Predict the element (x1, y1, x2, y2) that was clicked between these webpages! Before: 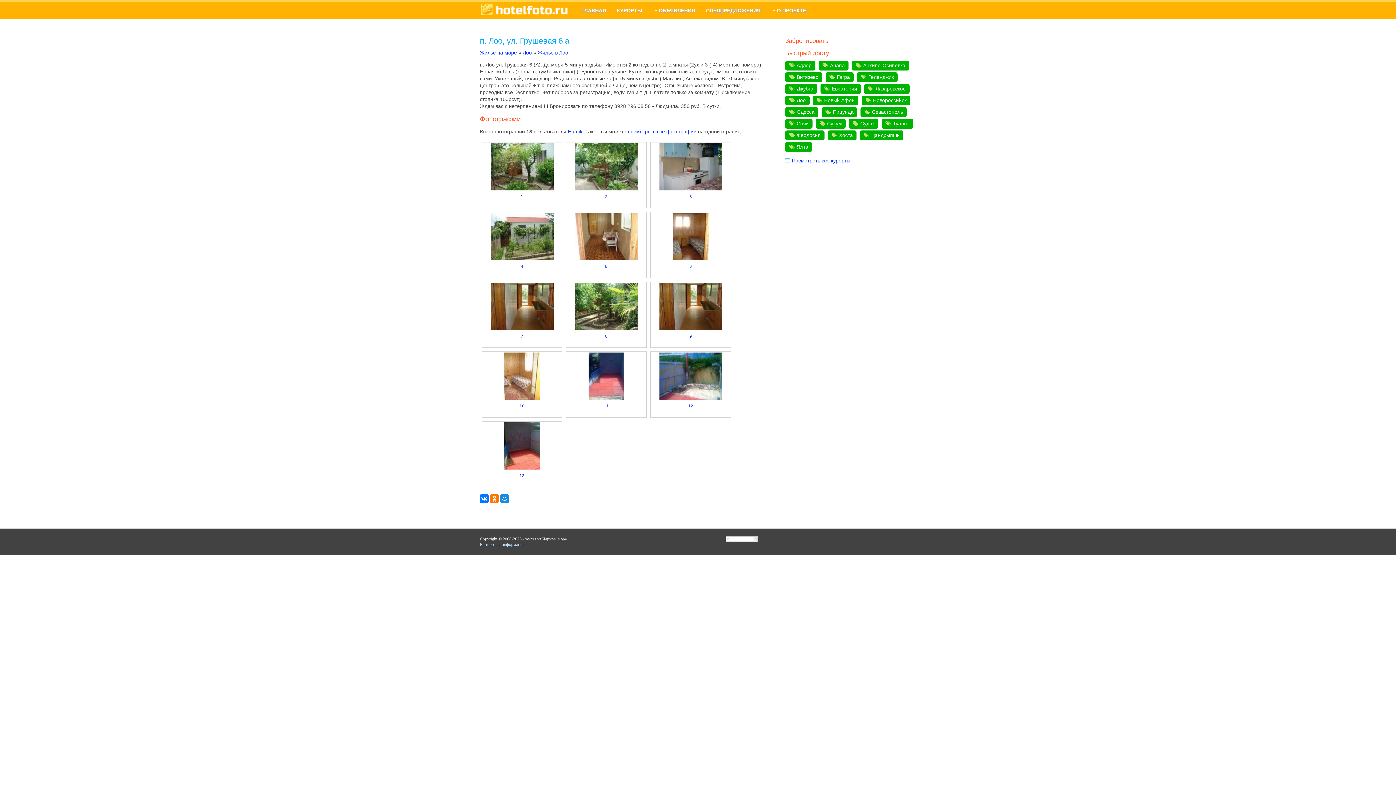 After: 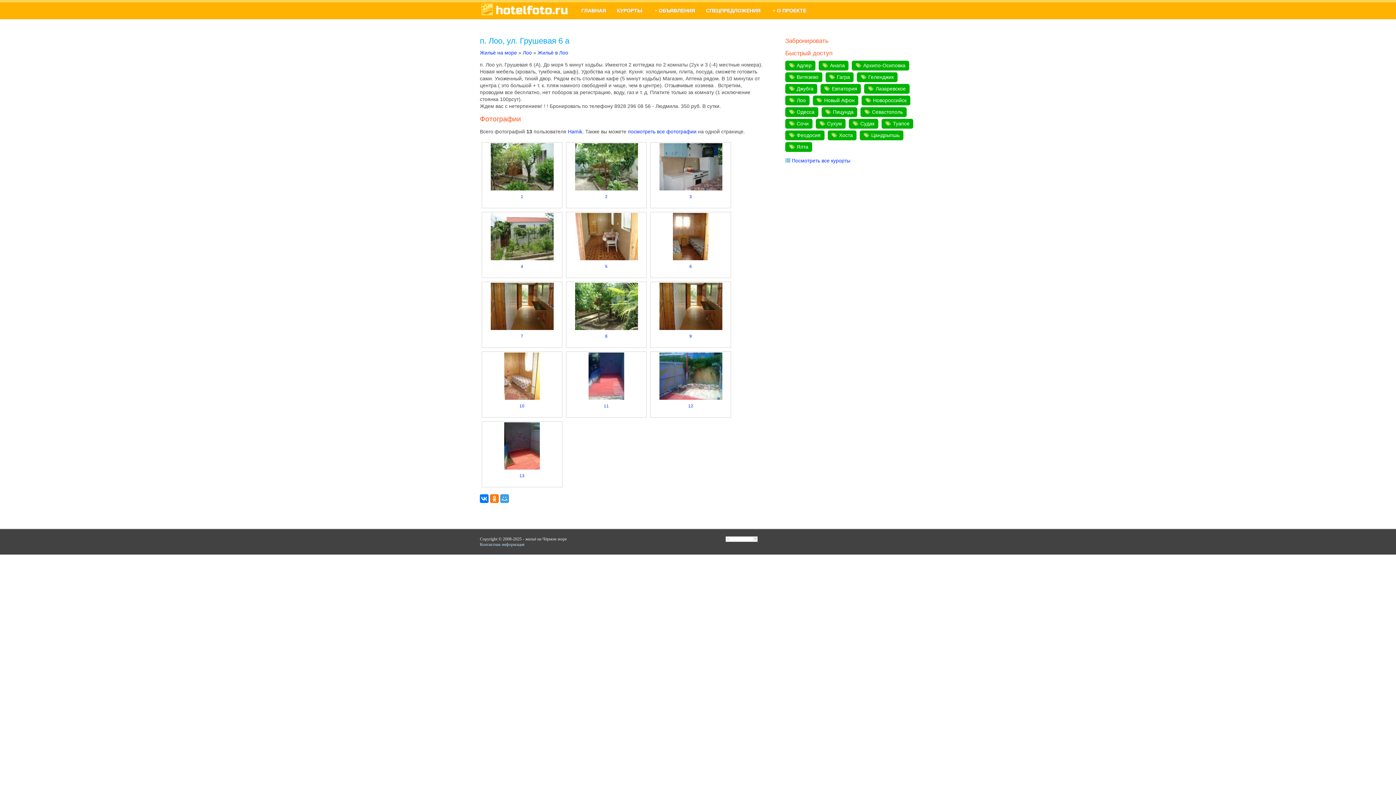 Action: bbox: (500, 494, 509, 503)